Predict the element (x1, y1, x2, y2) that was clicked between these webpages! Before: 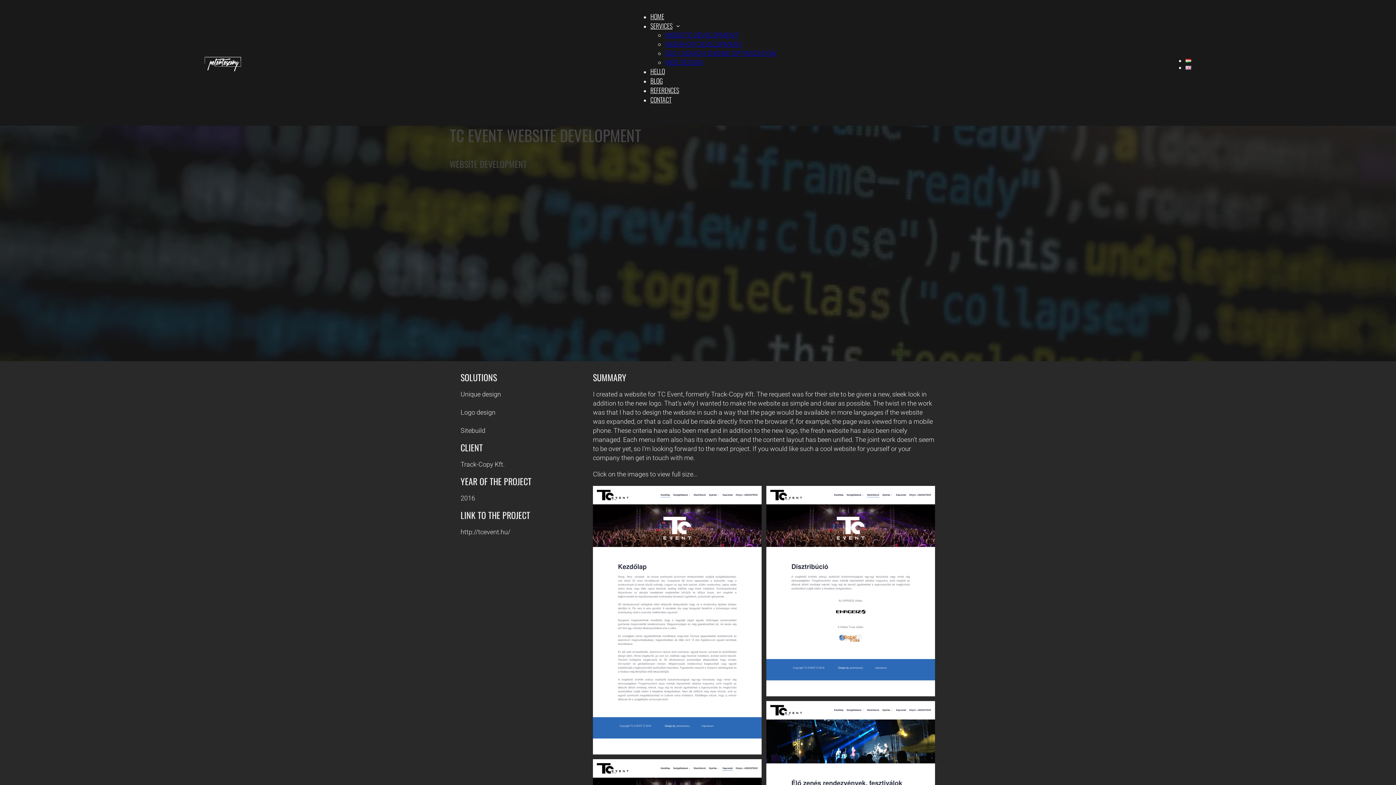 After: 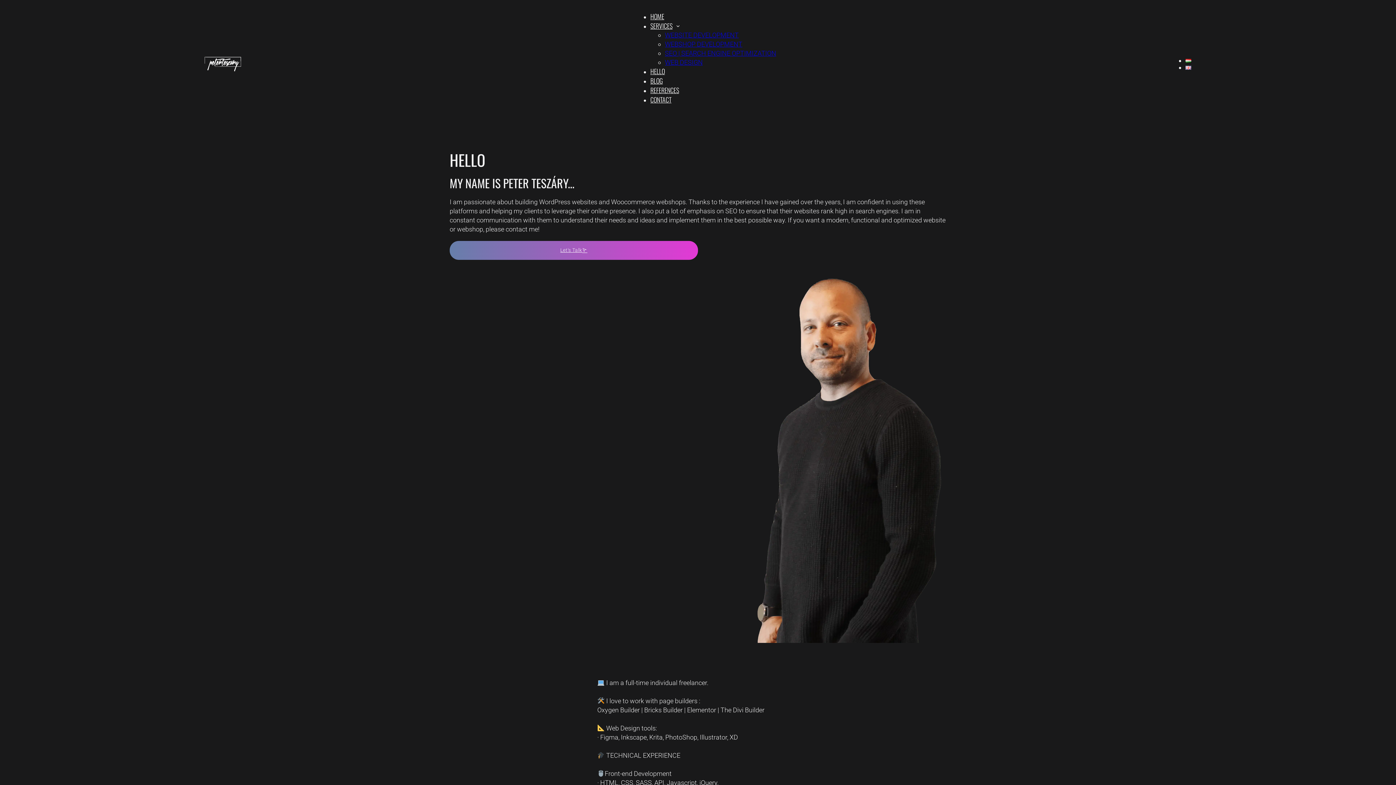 Action: bbox: (650, 66, 665, 76) label: HELLO